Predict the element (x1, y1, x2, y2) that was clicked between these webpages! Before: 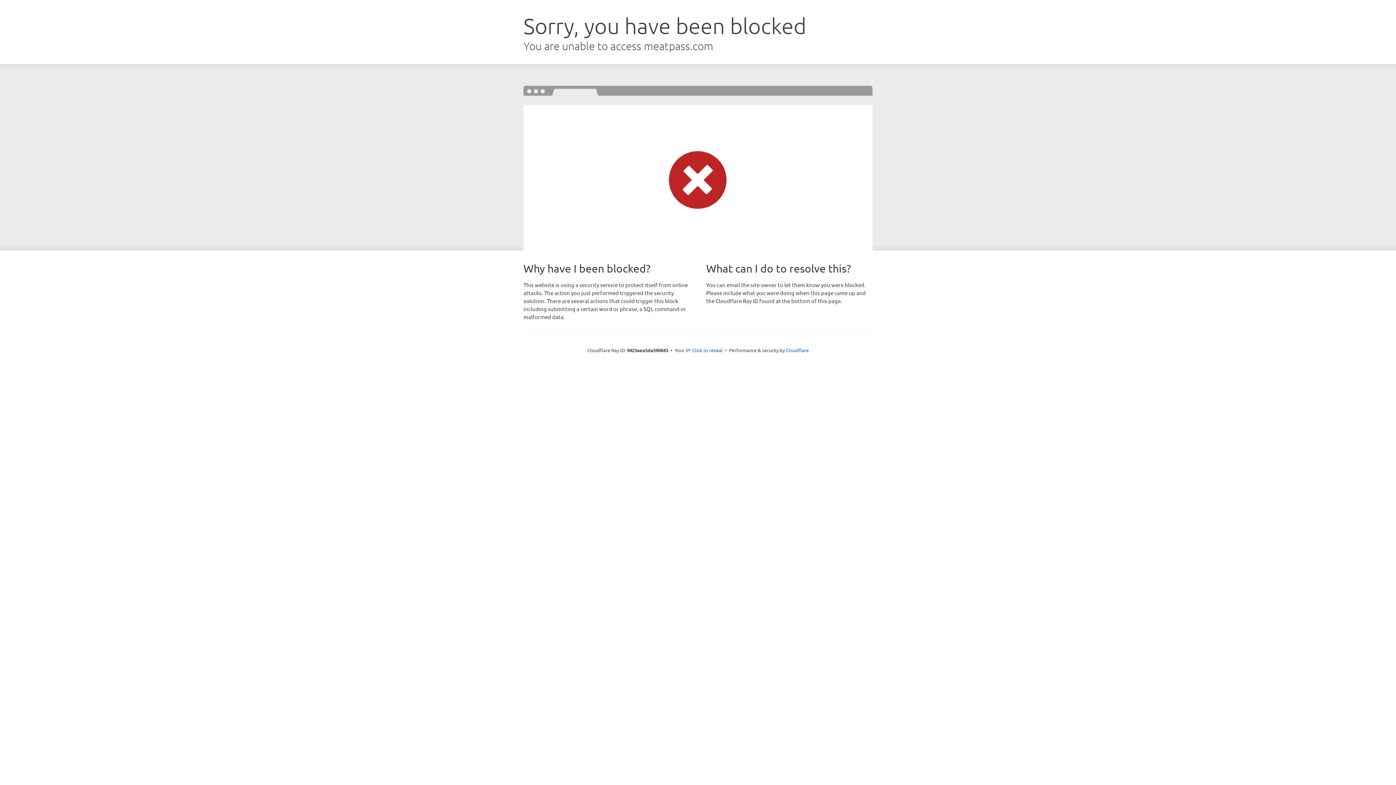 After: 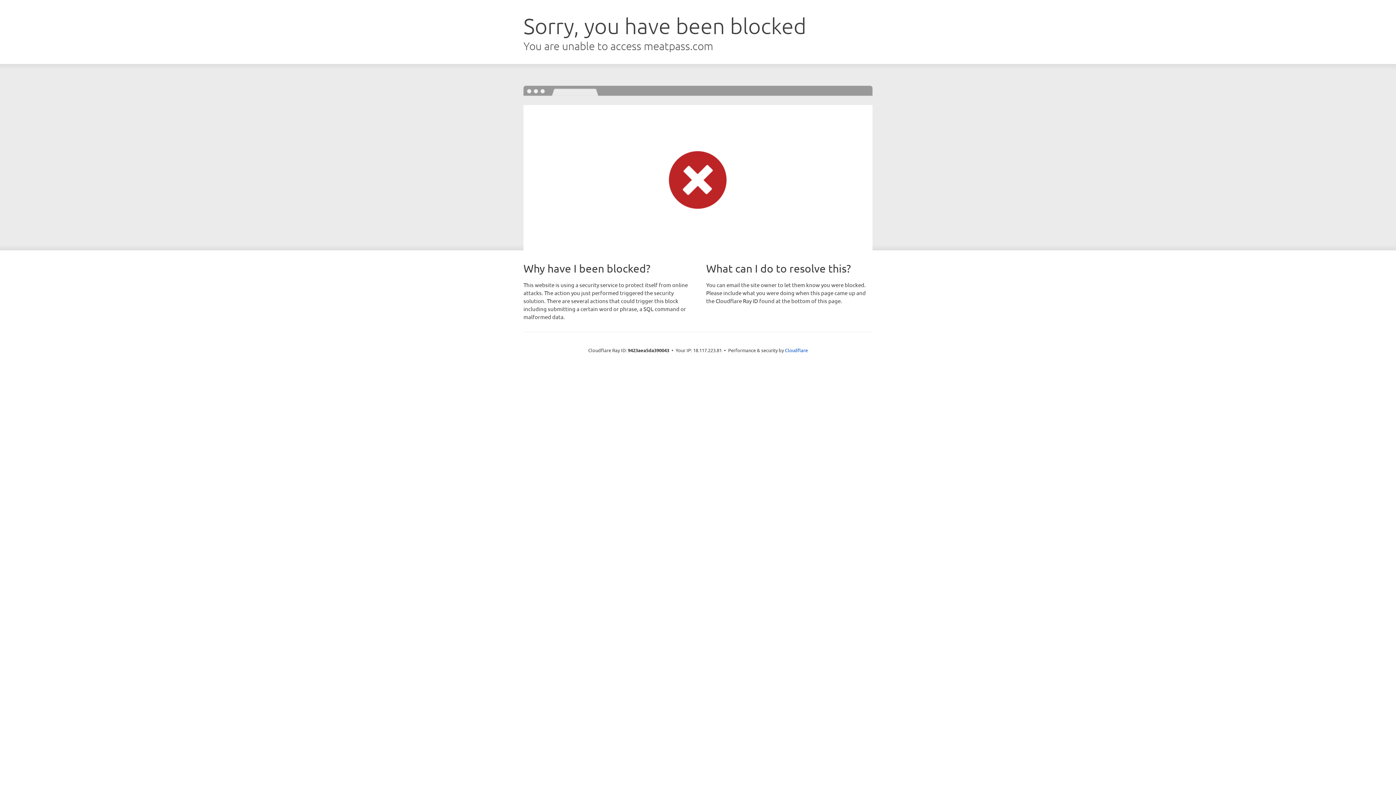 Action: bbox: (692, 346, 722, 353) label: Click to reveal